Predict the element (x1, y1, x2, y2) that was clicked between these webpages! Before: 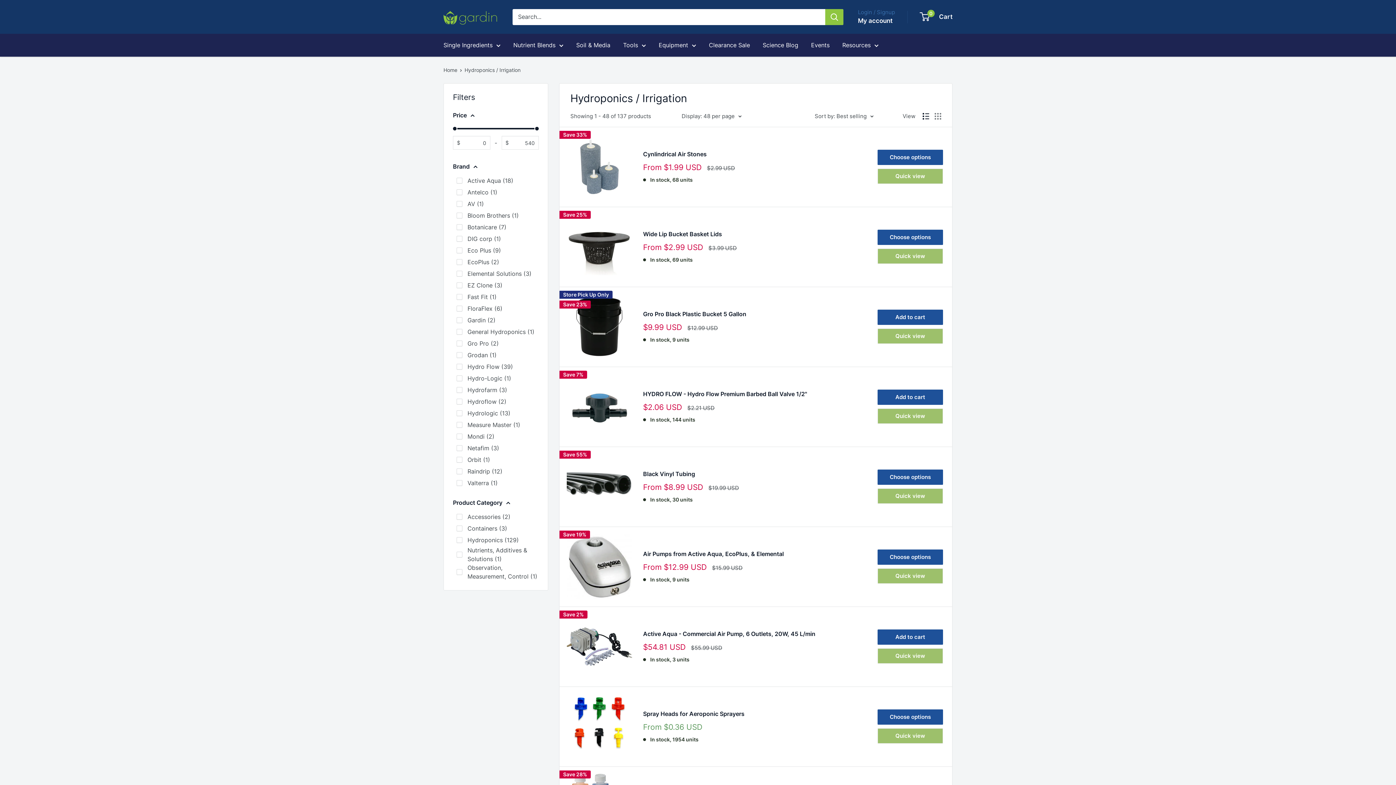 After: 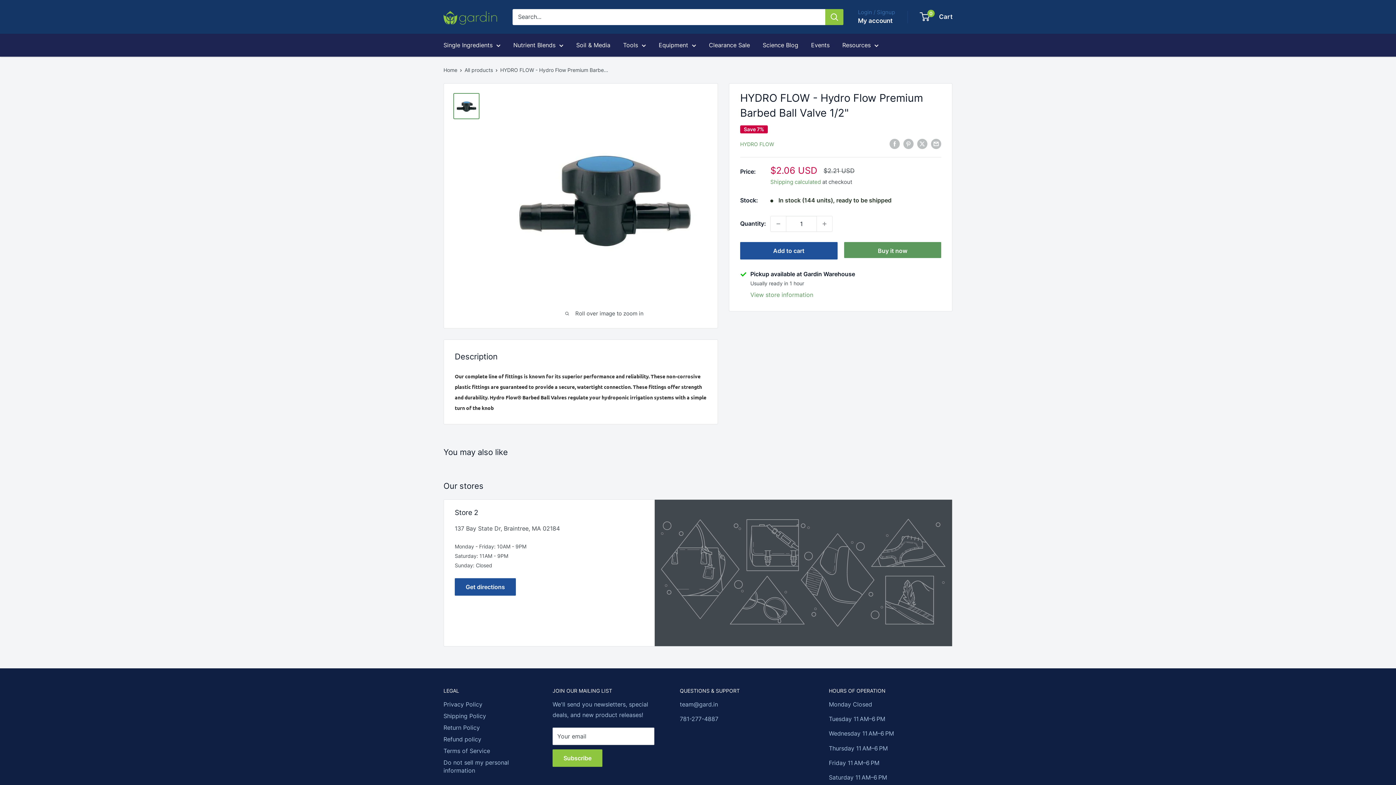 Action: bbox: (566, 374, 632, 439)